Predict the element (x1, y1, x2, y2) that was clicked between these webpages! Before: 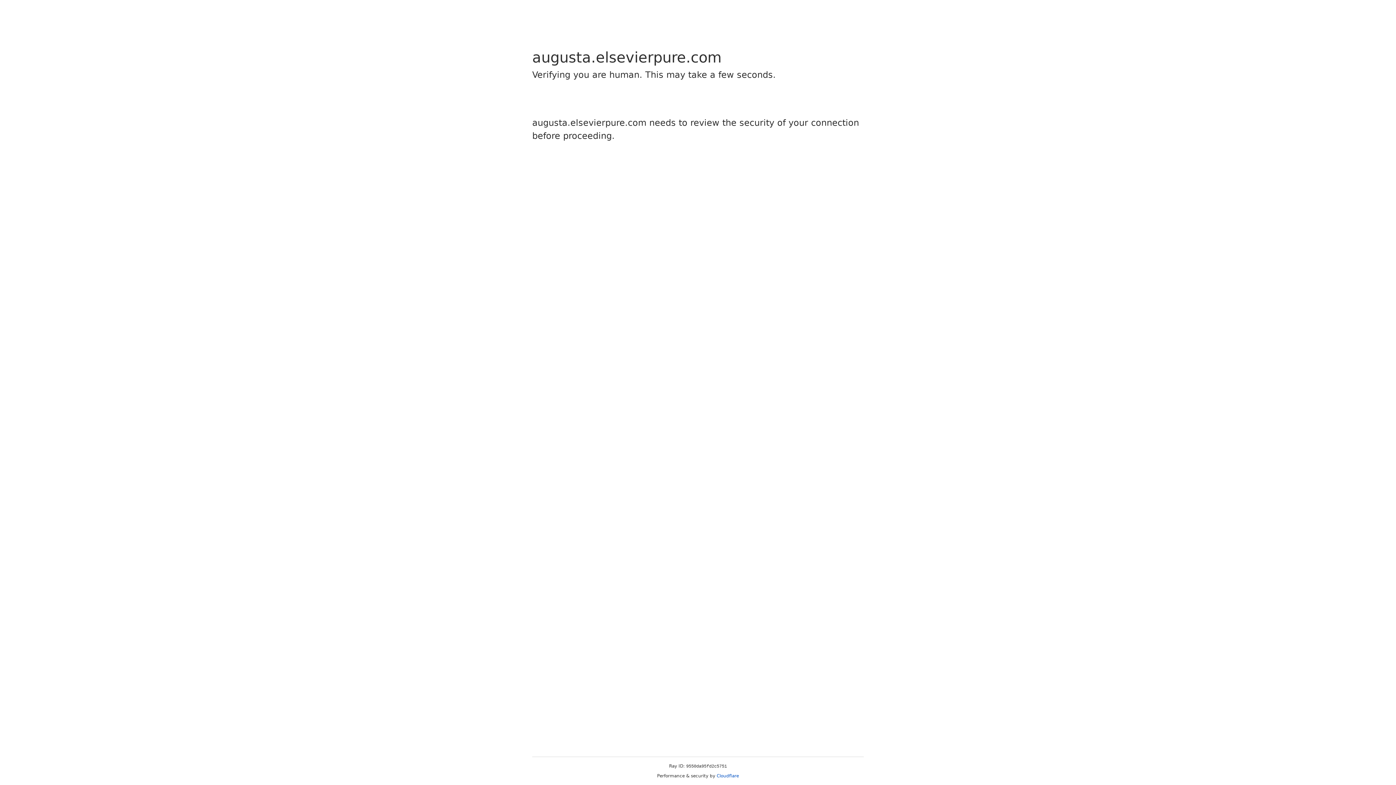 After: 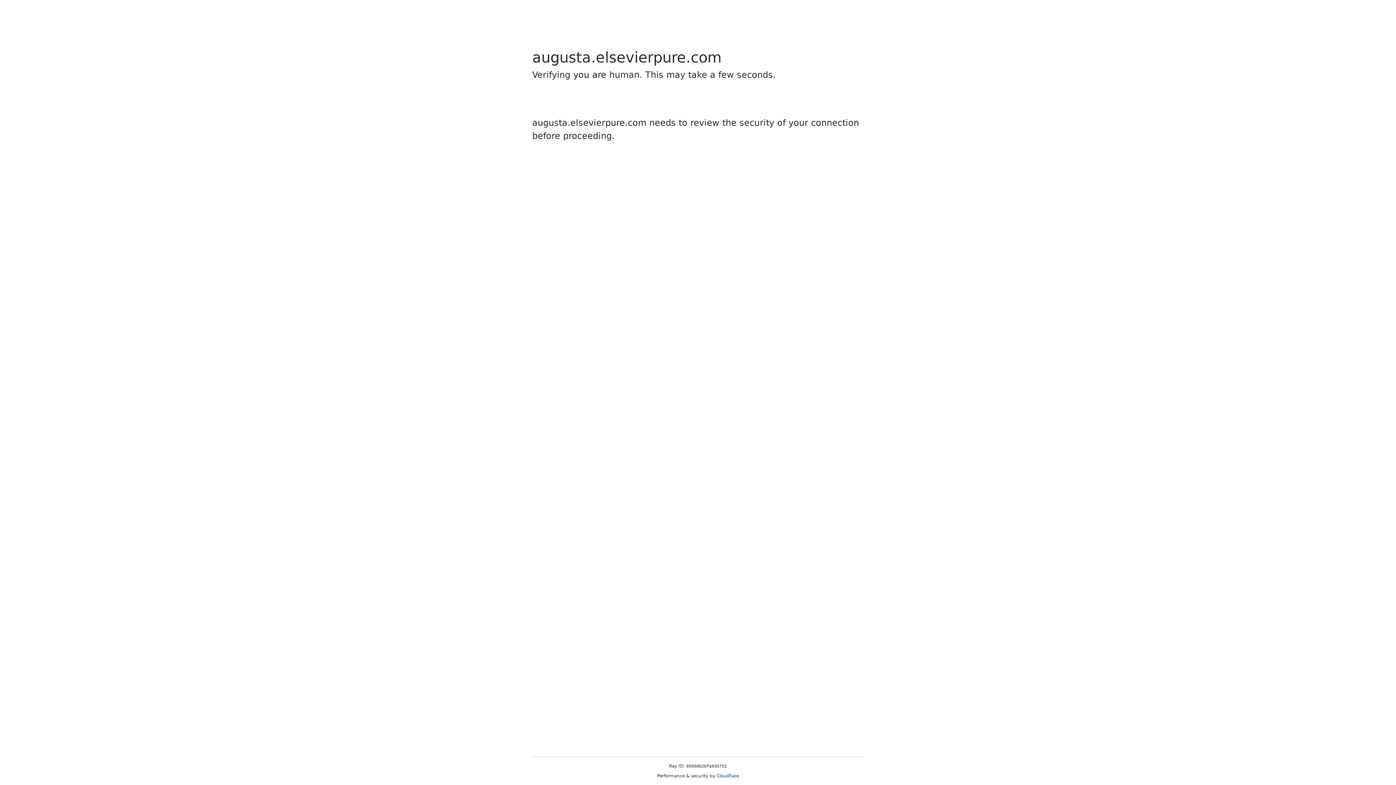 Action: bbox: (716, 773, 739, 778) label: Cloudflare